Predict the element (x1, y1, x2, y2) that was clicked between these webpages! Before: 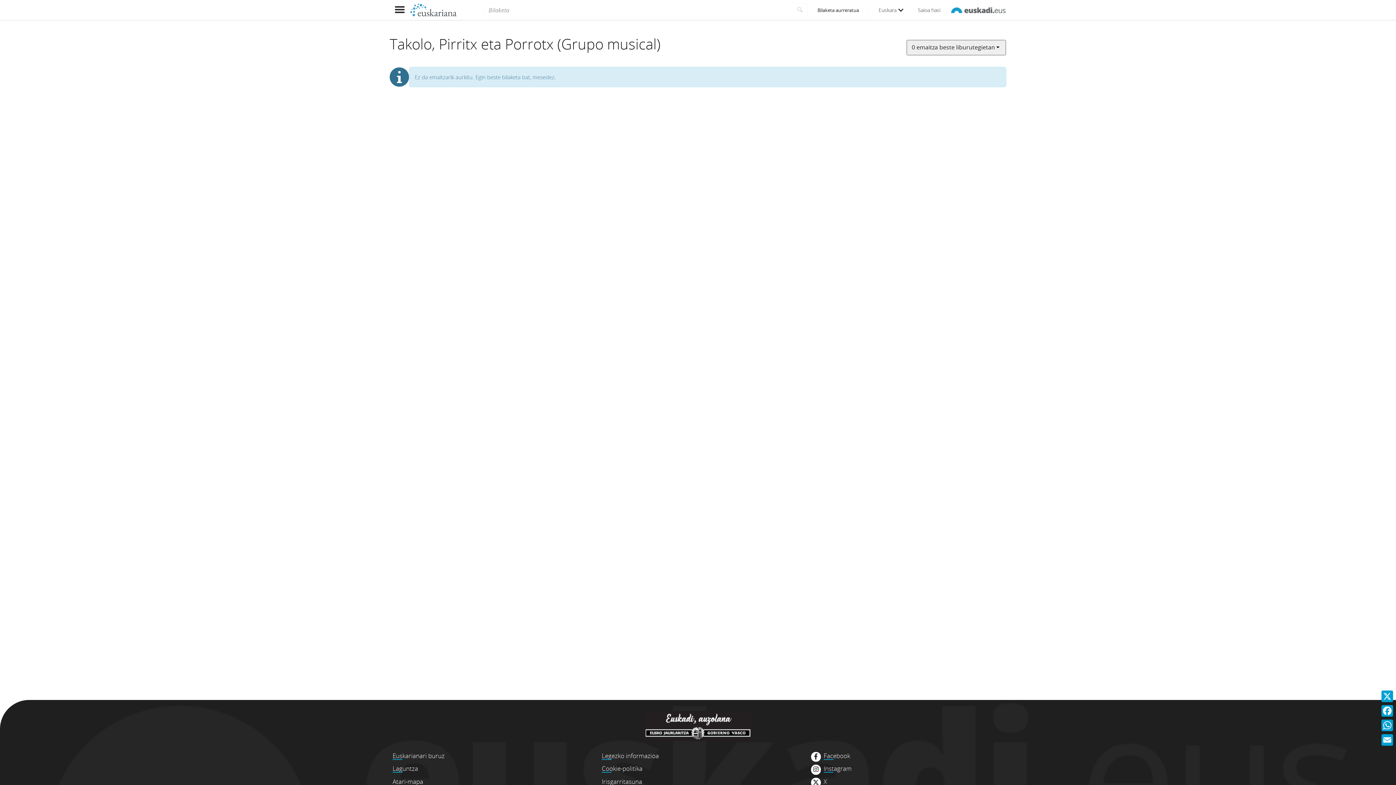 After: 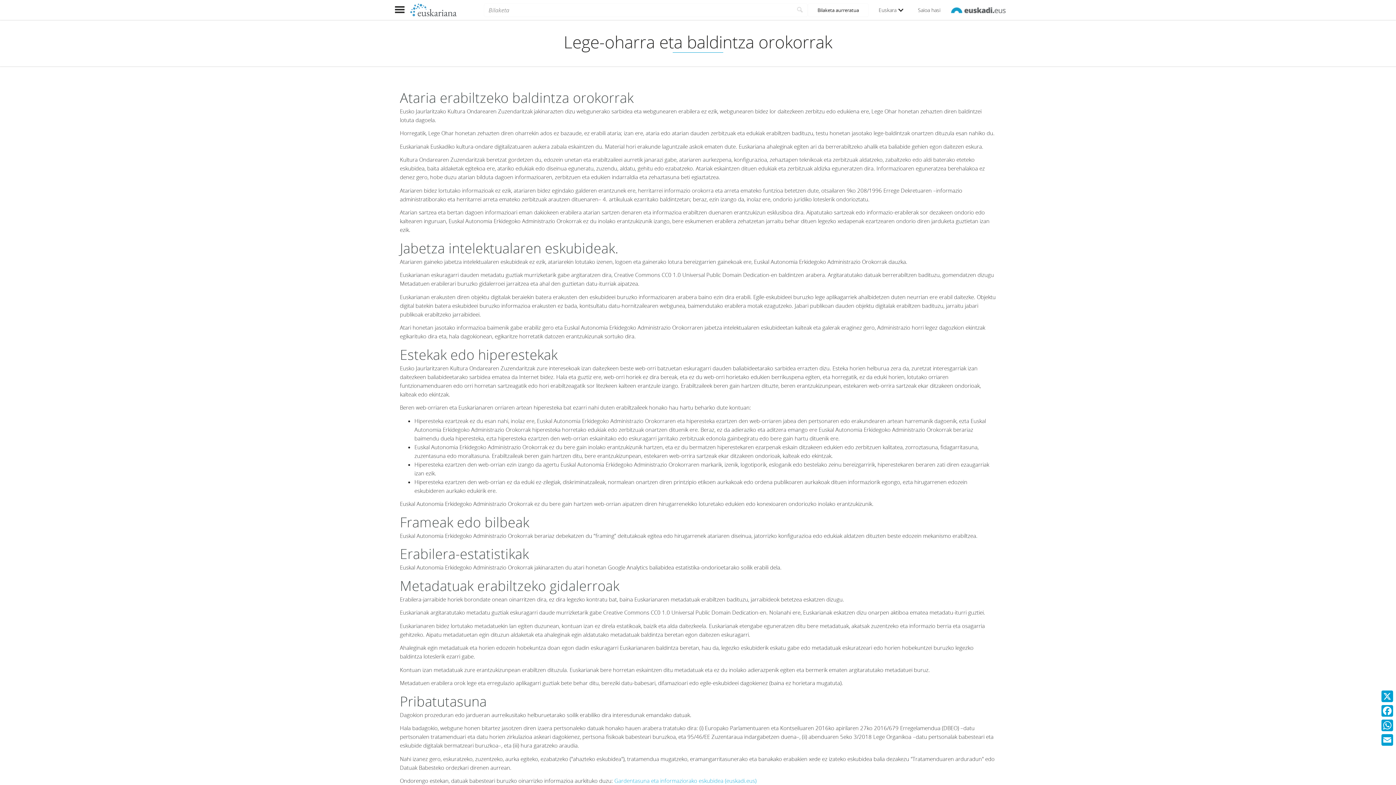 Action: bbox: (601, 751, 659, 760) label: Legezko informazioa